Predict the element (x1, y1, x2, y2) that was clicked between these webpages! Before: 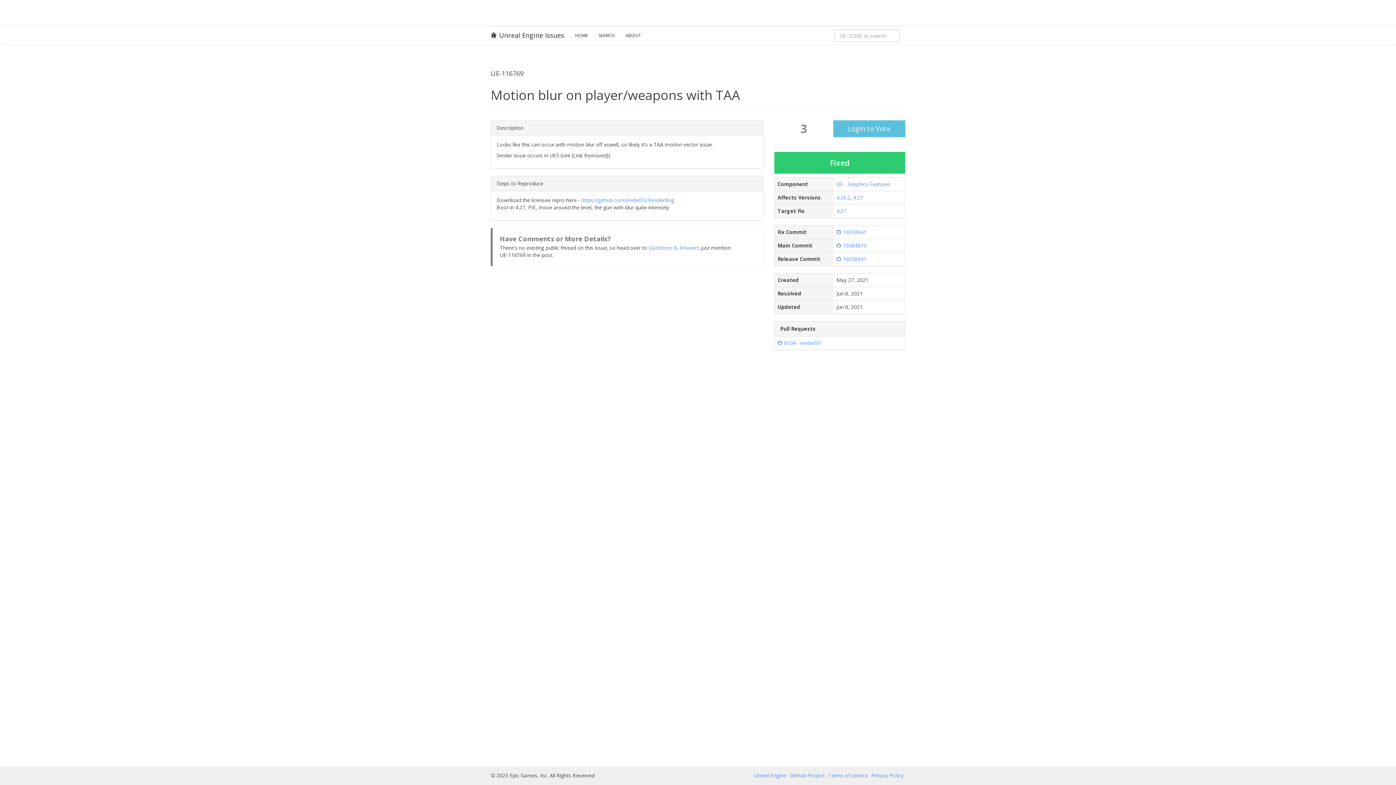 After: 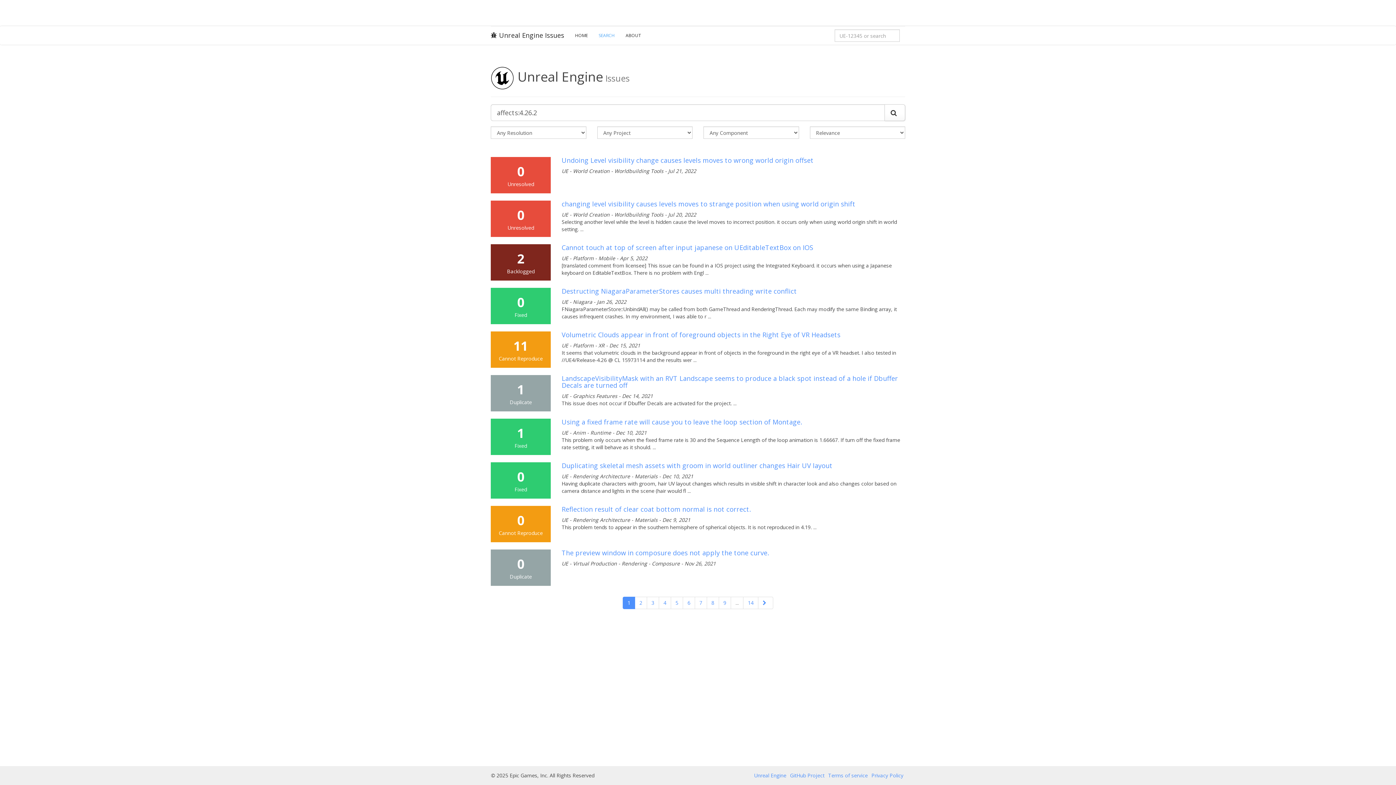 Action: label: 4.26.2 bbox: (836, 194, 850, 201)